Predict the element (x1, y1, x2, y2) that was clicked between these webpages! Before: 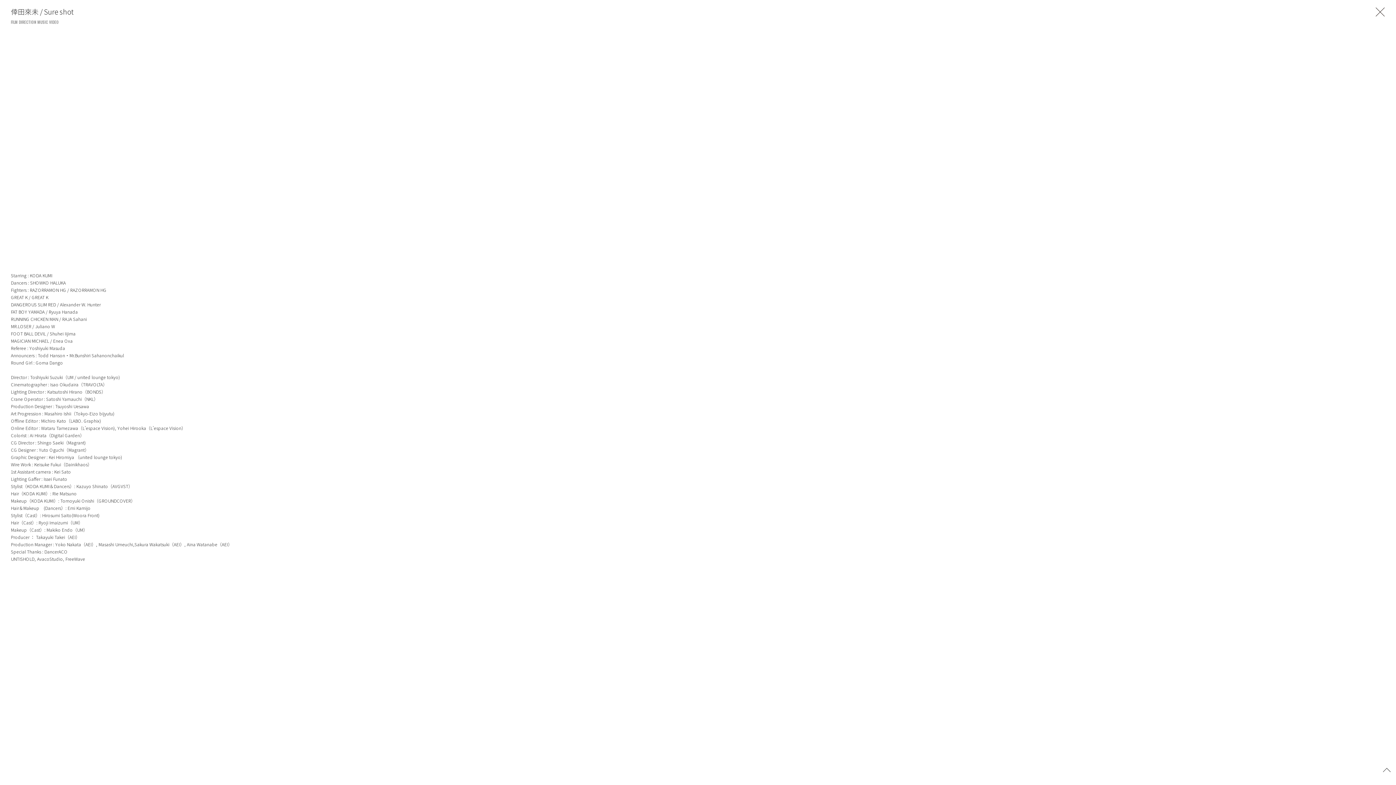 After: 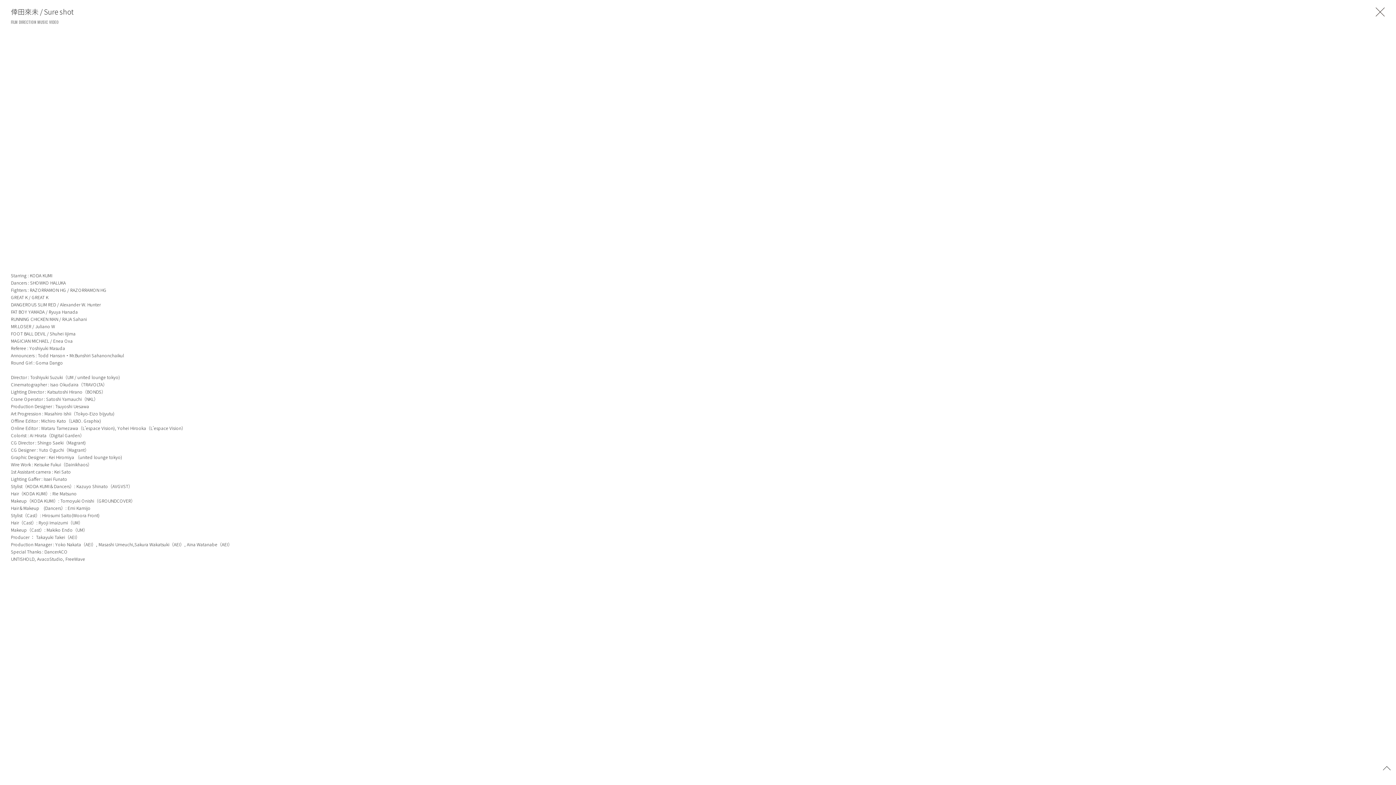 Action: bbox: (1380, 765, 1394, 774)